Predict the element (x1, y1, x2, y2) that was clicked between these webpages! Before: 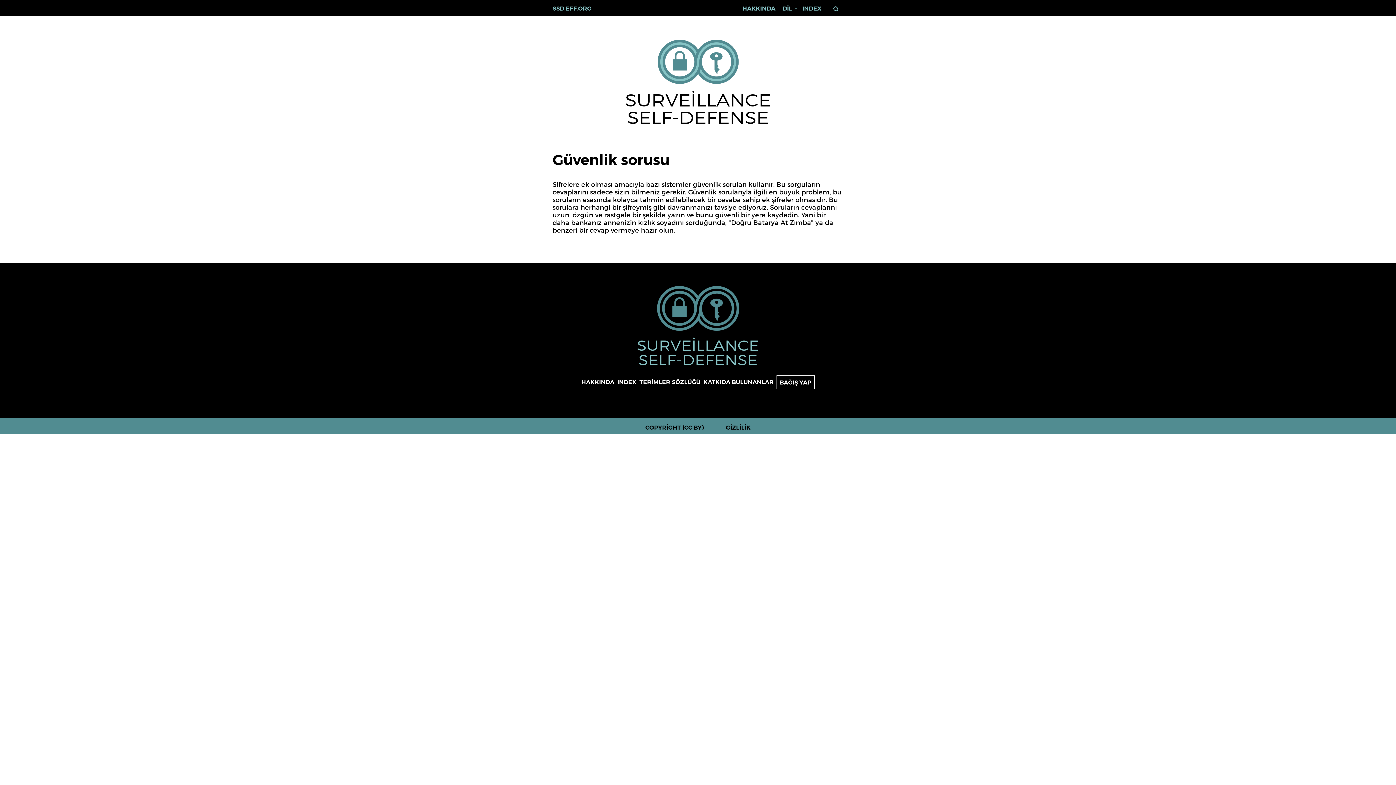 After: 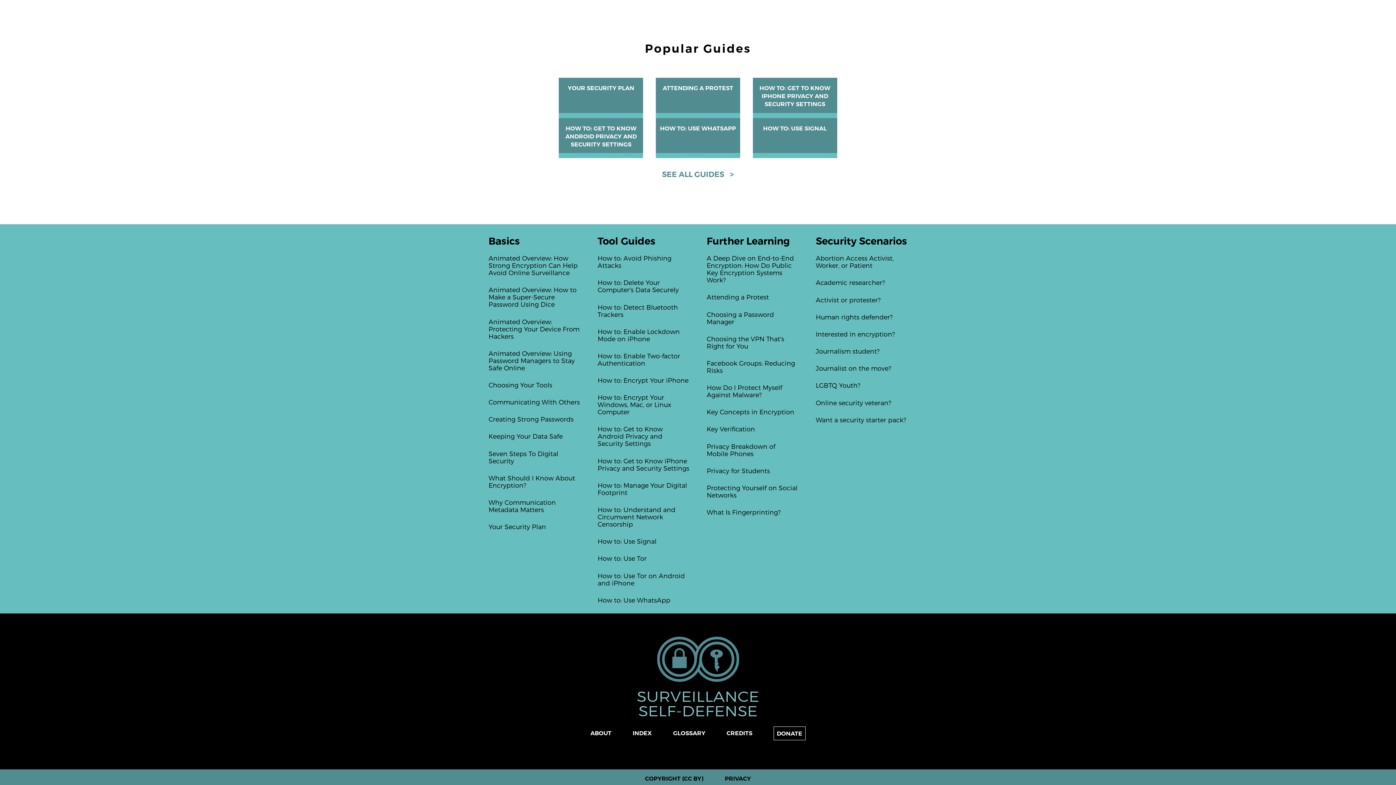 Action: bbox: (802, 5, 821, 12) label: INDEX